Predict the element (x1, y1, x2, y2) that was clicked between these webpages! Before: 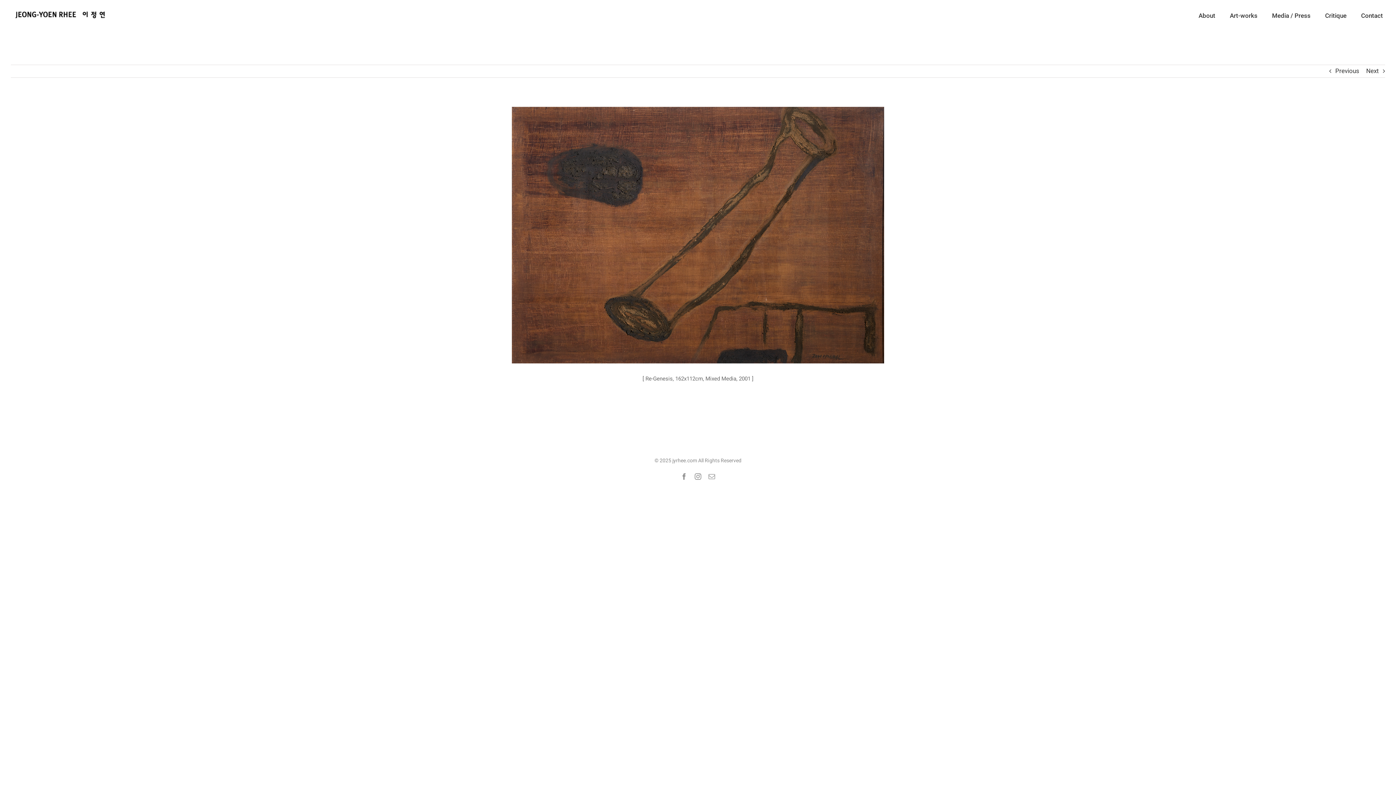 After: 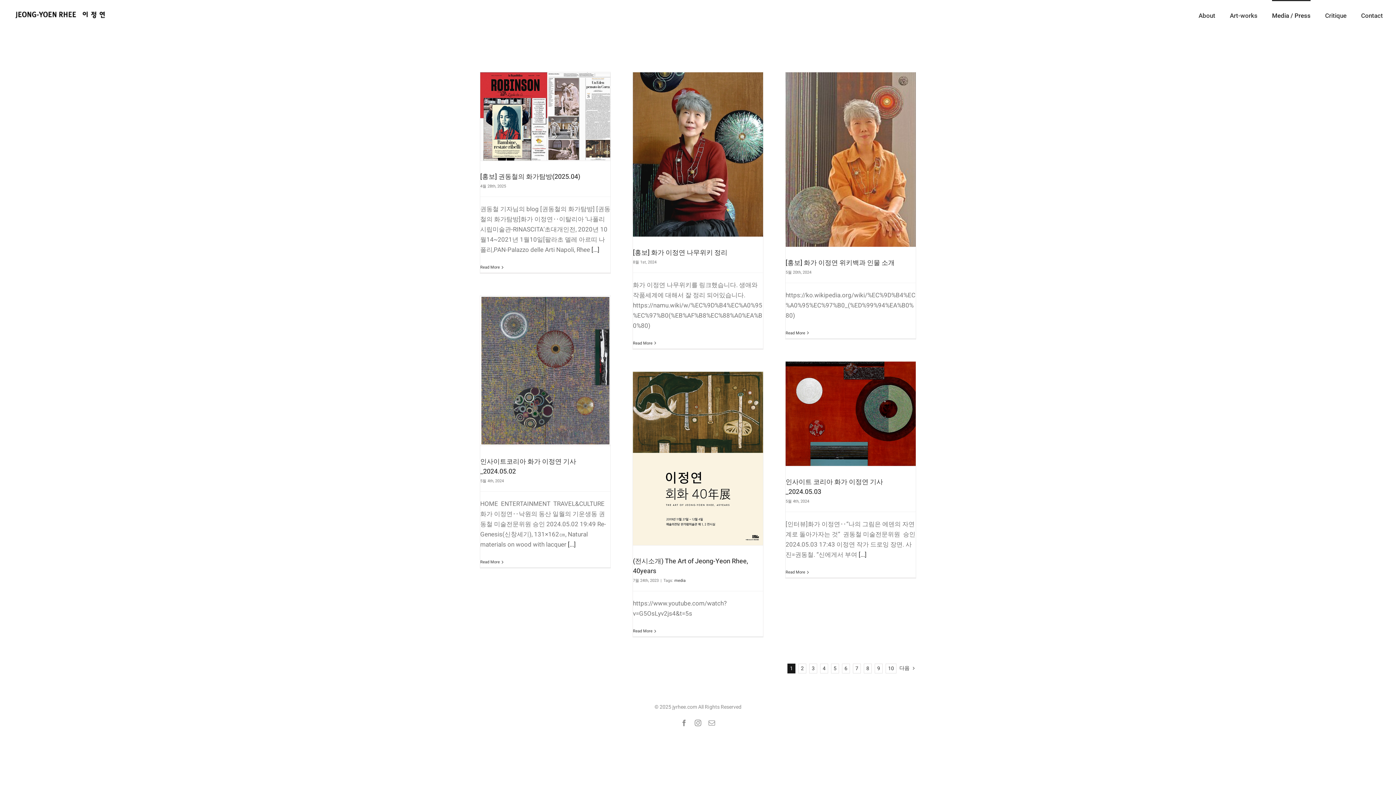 Action: bbox: (1272, 0, 1310, 30) label: Media / Press